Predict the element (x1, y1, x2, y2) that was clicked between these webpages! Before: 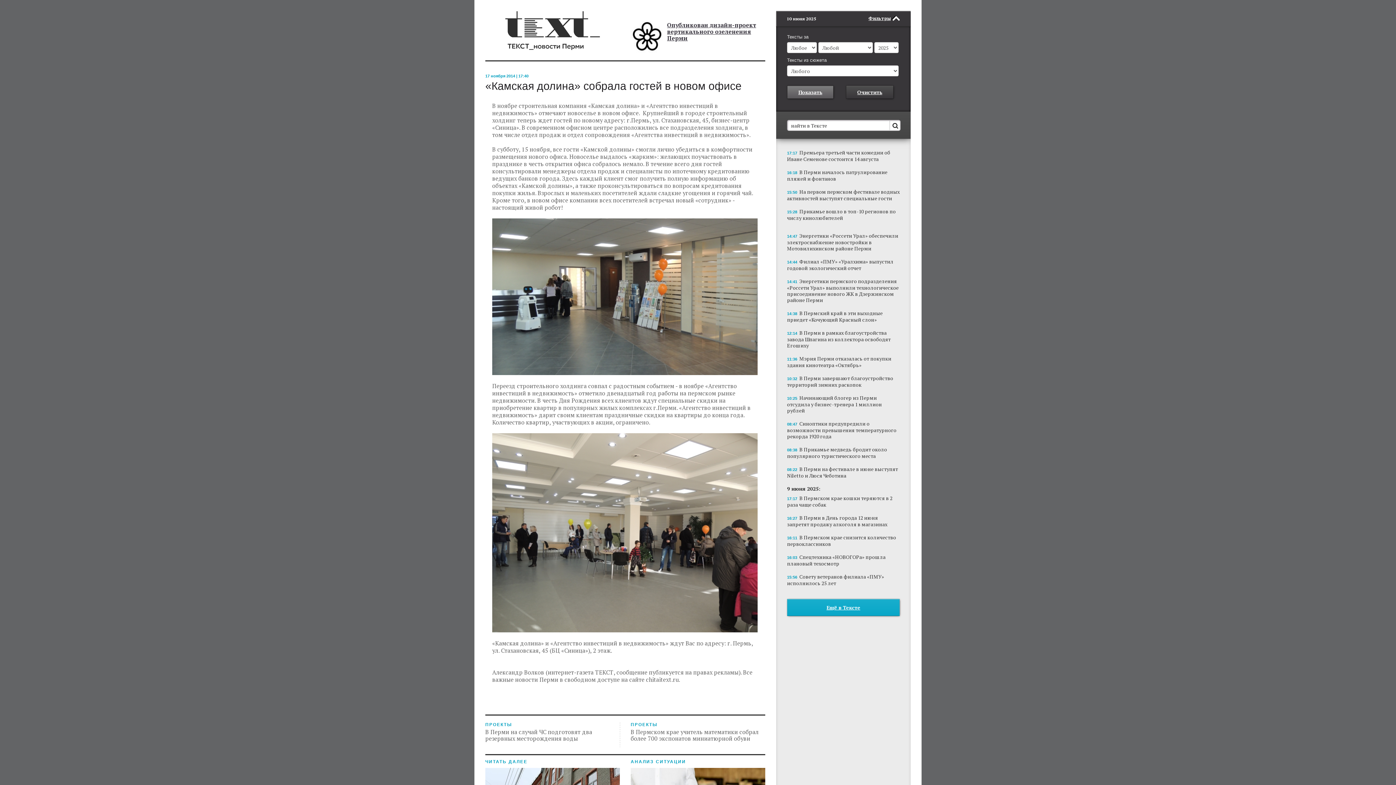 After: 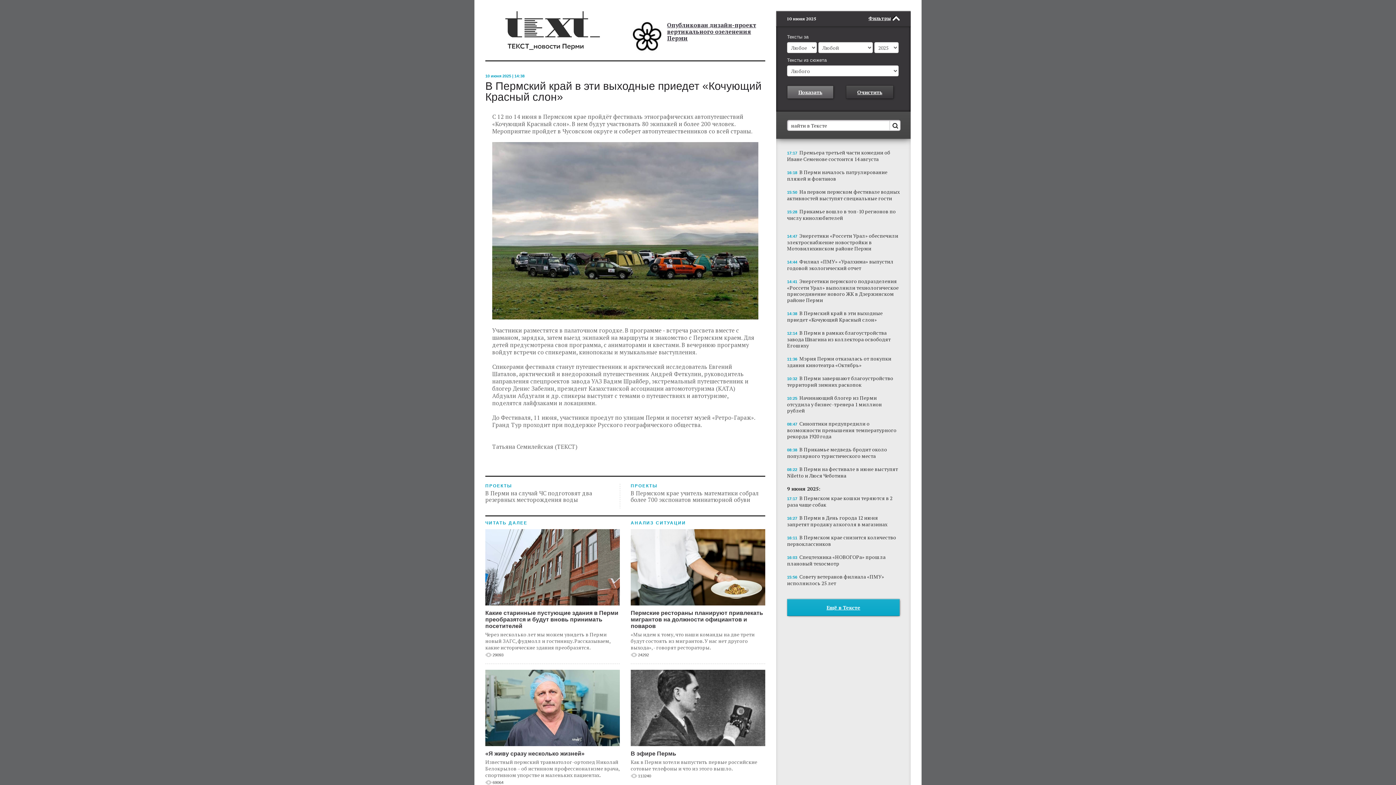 Action: bbox: (787, 309, 900, 322) label: 14:38 В Пермский край в эти выходные приедет «Кочующий Красный слон»